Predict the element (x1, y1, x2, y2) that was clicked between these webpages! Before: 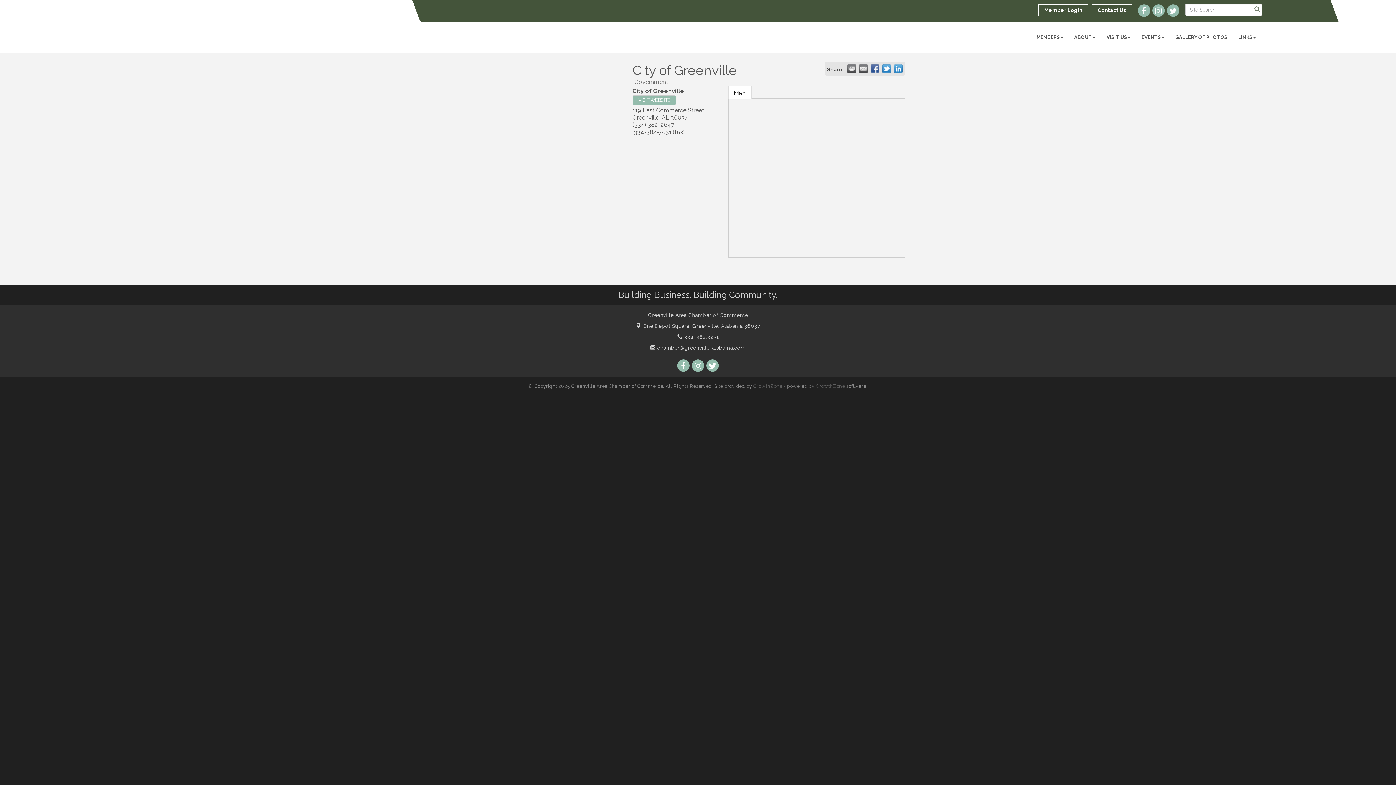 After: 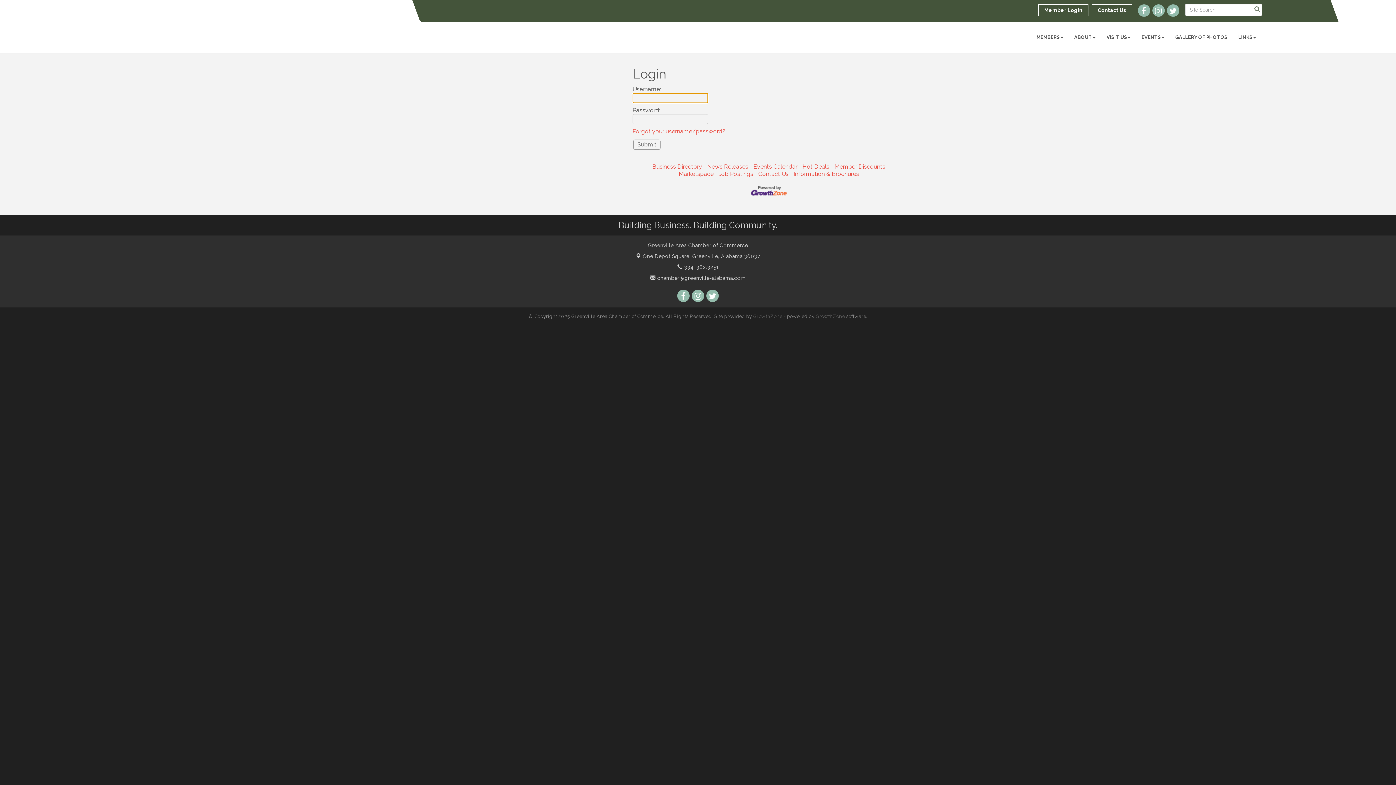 Action: label: Member Login bbox: (1038, 4, 1088, 16)